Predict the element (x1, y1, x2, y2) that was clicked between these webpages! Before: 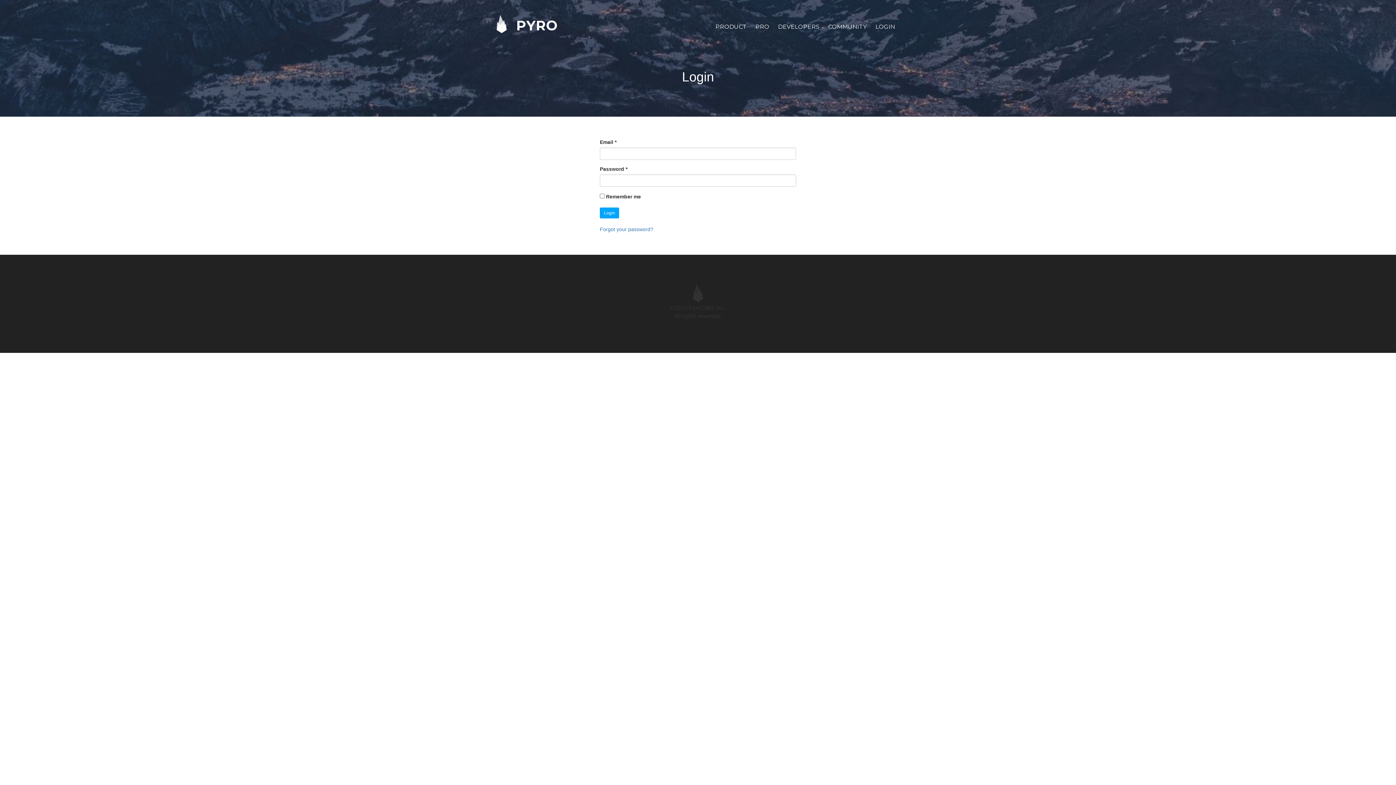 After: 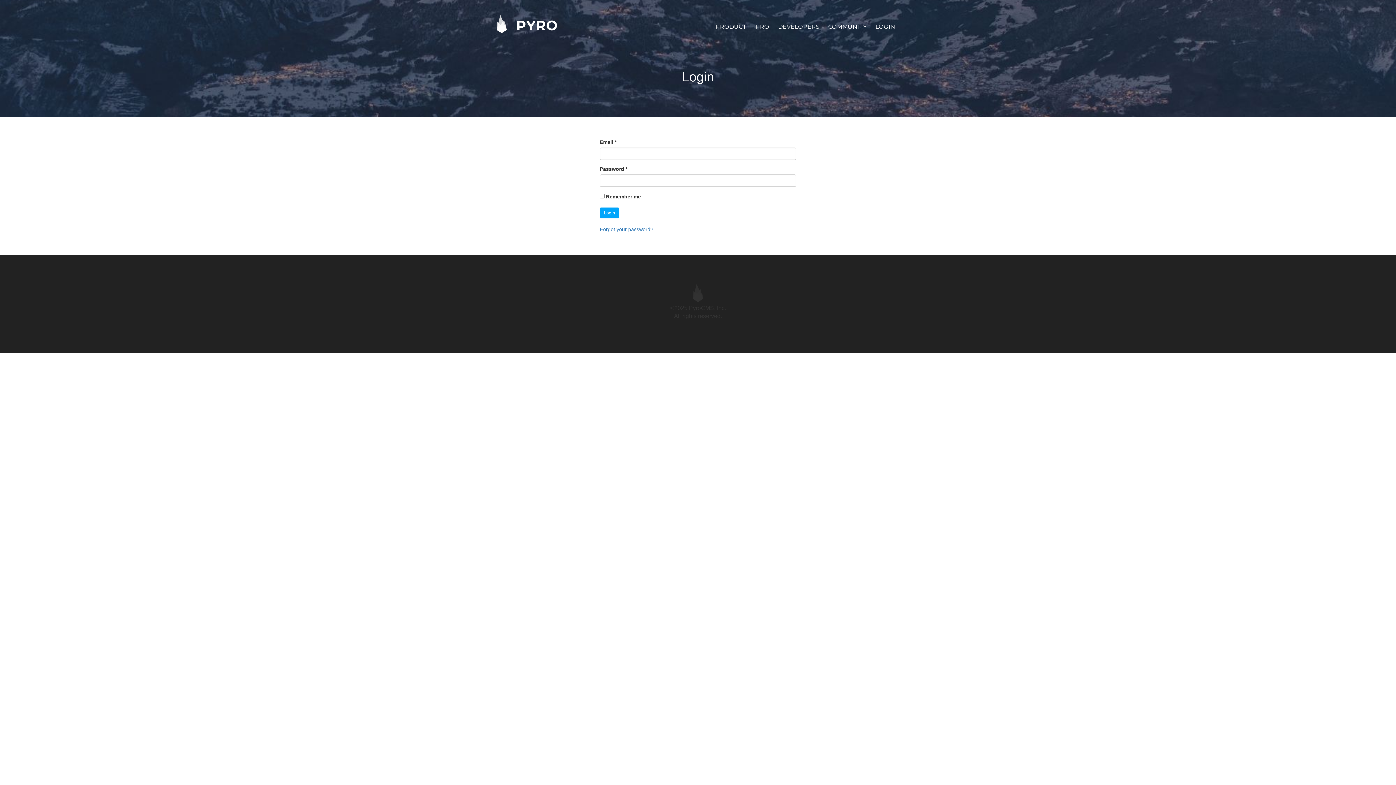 Action: label: LOGIN bbox: (871, 21, 899, 32)